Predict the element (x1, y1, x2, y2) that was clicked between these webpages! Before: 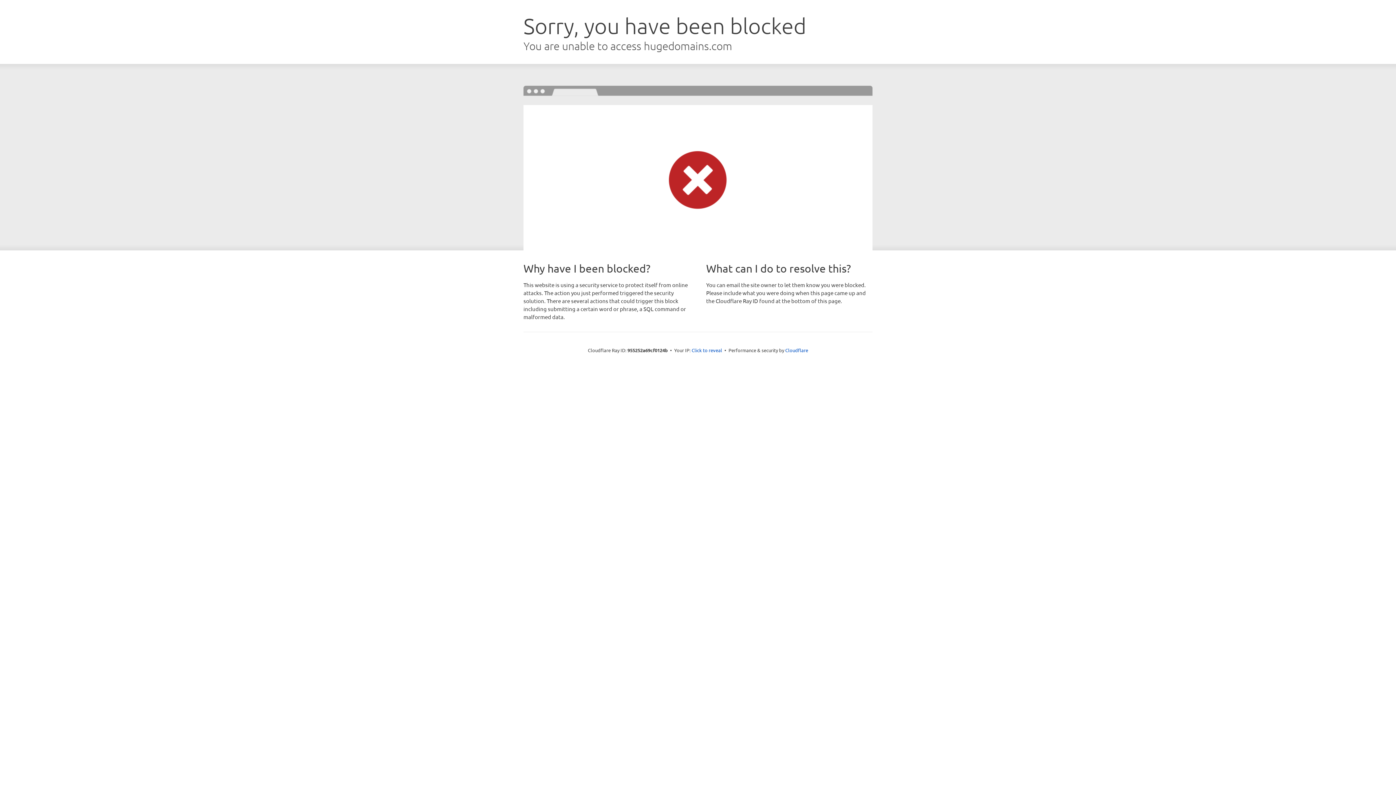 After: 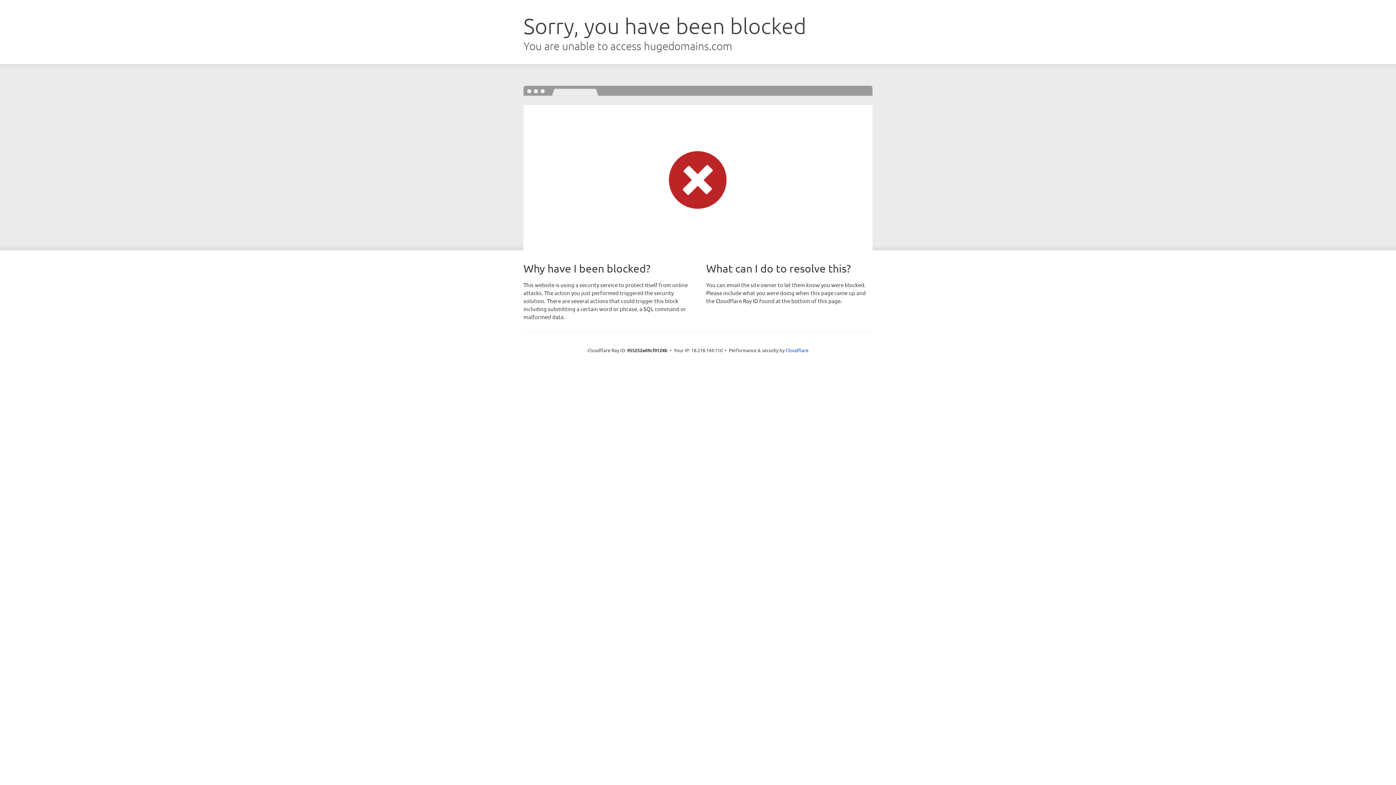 Action: bbox: (691, 346, 722, 353) label: Click to reveal